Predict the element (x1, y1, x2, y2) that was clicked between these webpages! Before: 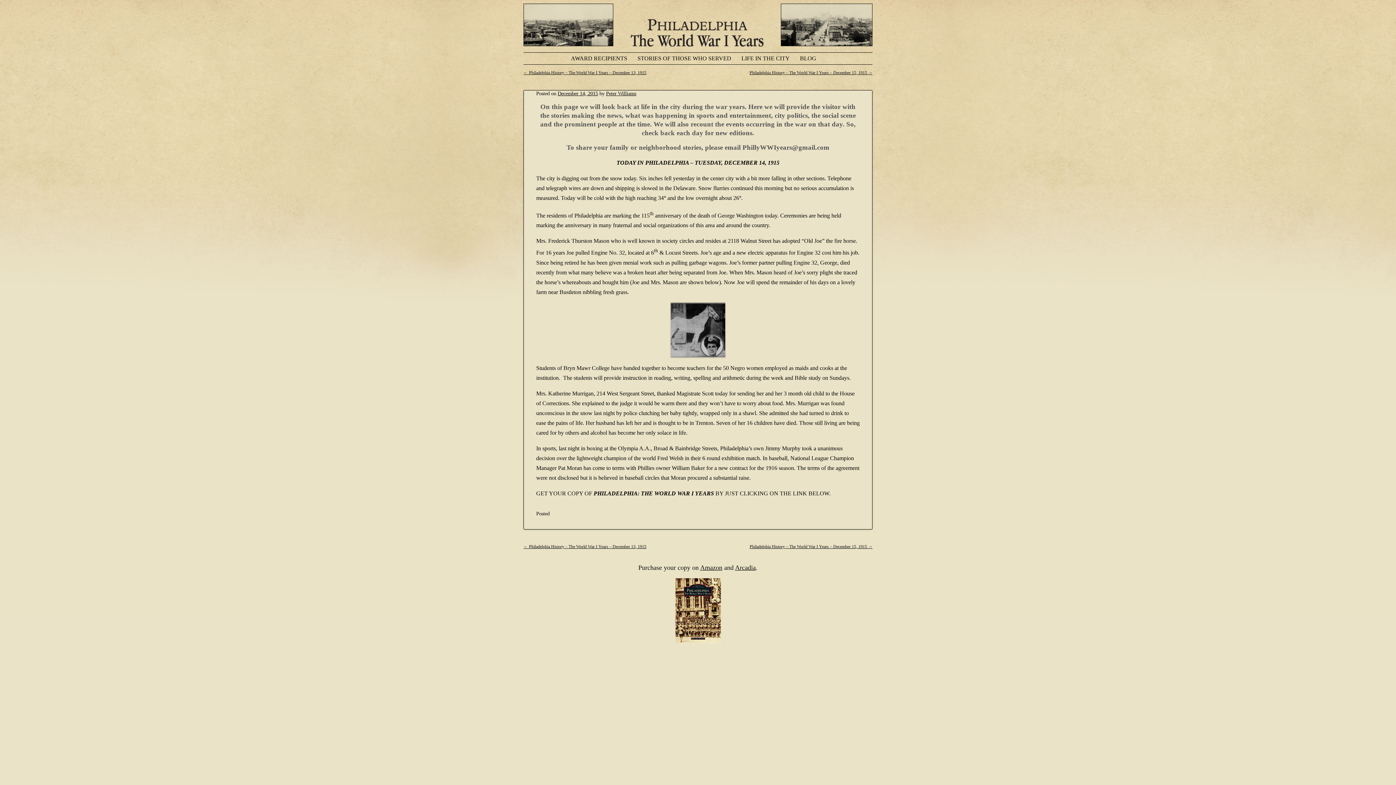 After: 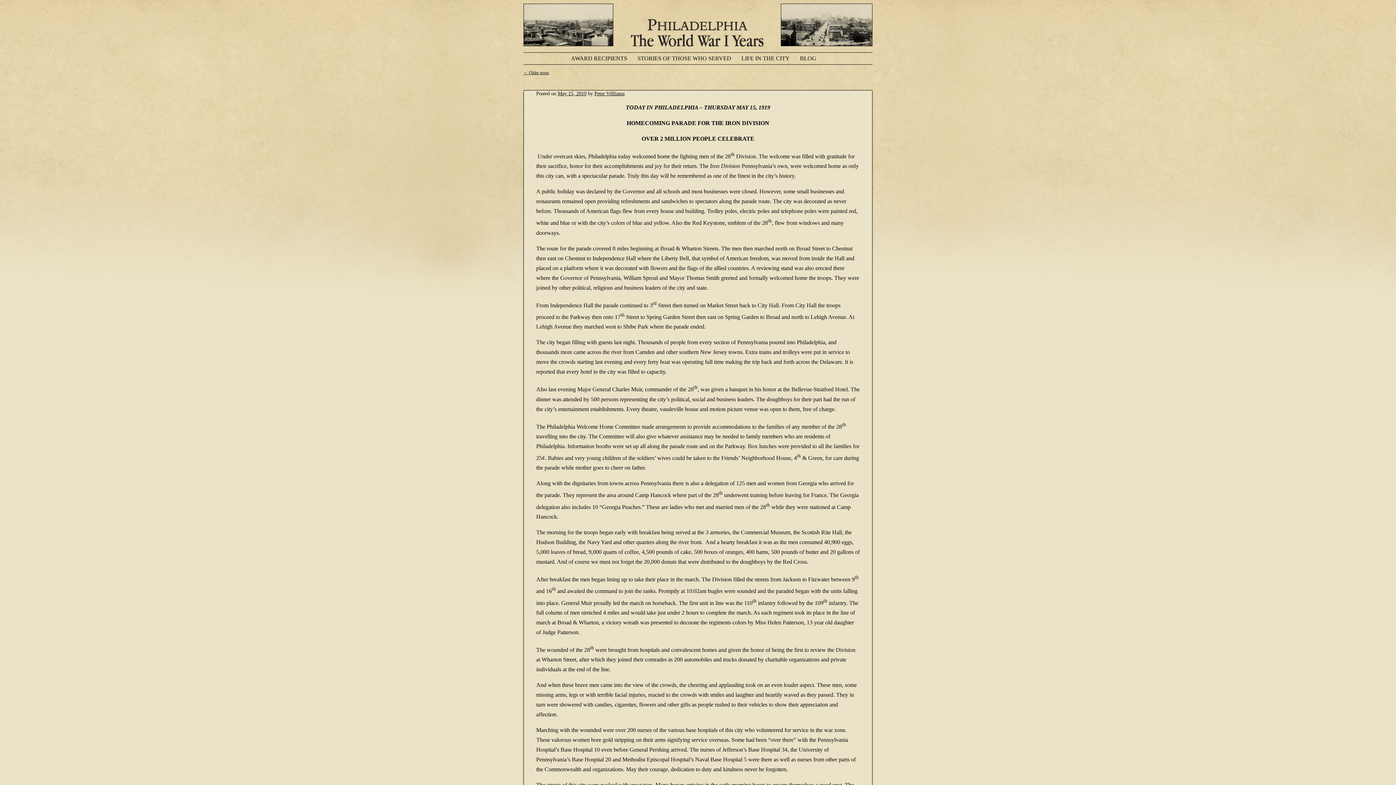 Action: bbox: (741, 52, 798, 64) label: LIFE IN THE CITY